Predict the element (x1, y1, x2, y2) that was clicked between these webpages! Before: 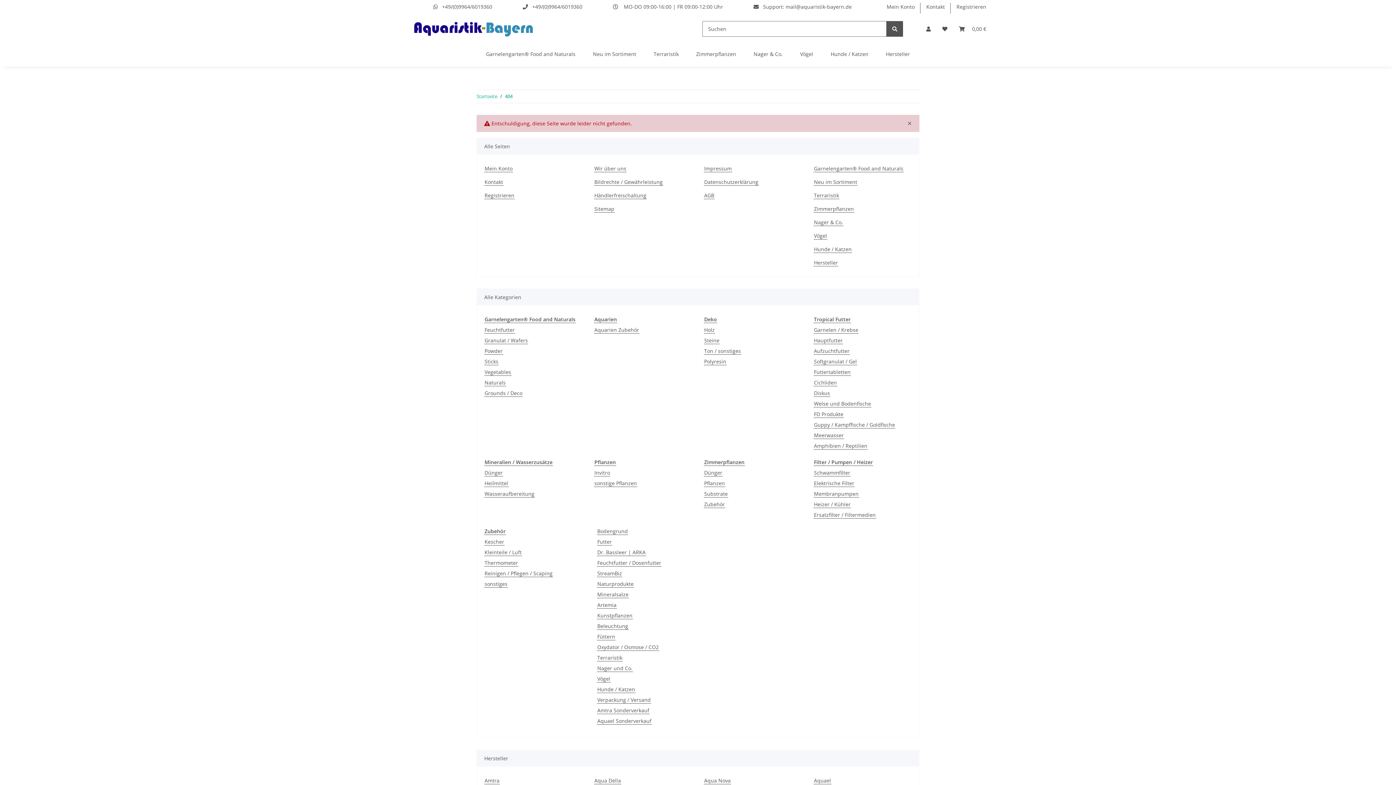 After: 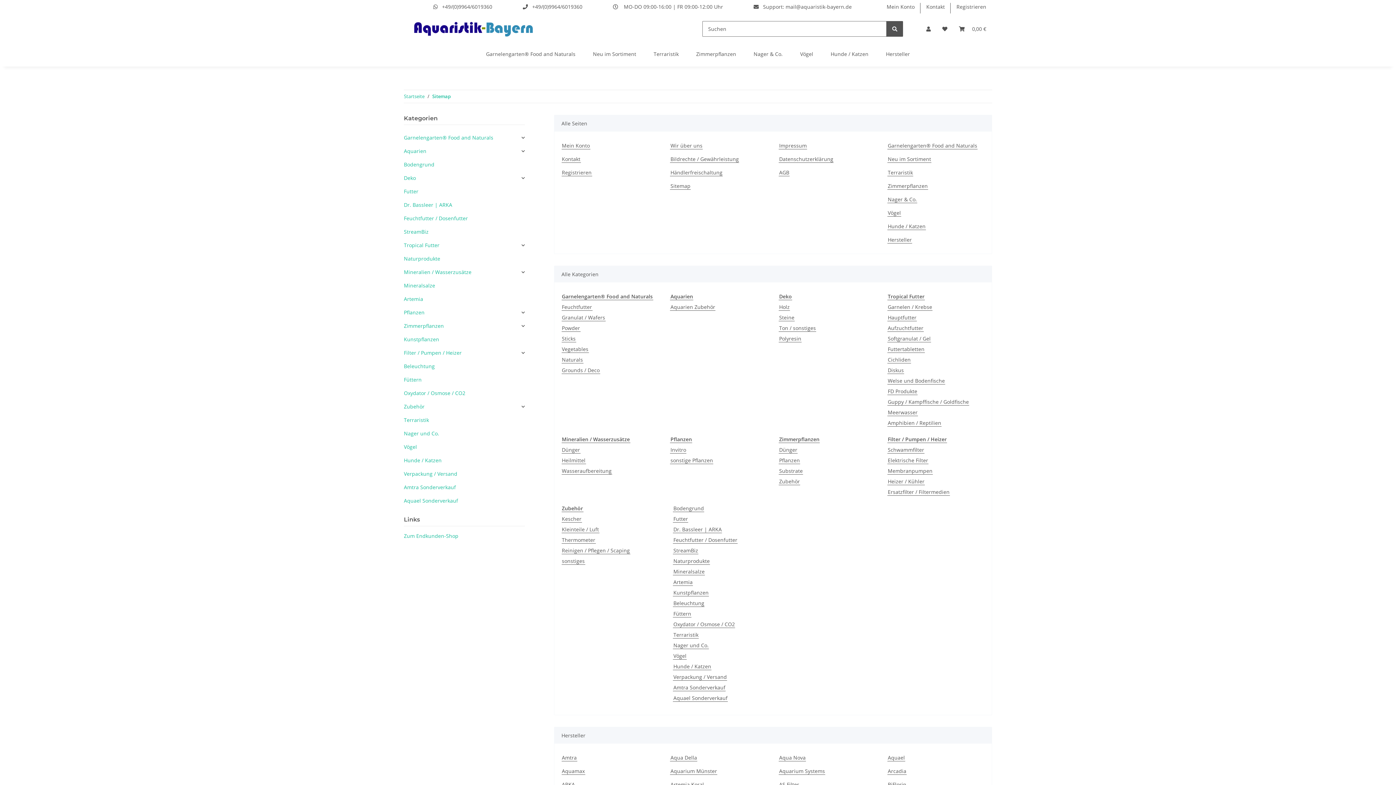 Action: label: Sitemap bbox: (594, 205, 614, 212)